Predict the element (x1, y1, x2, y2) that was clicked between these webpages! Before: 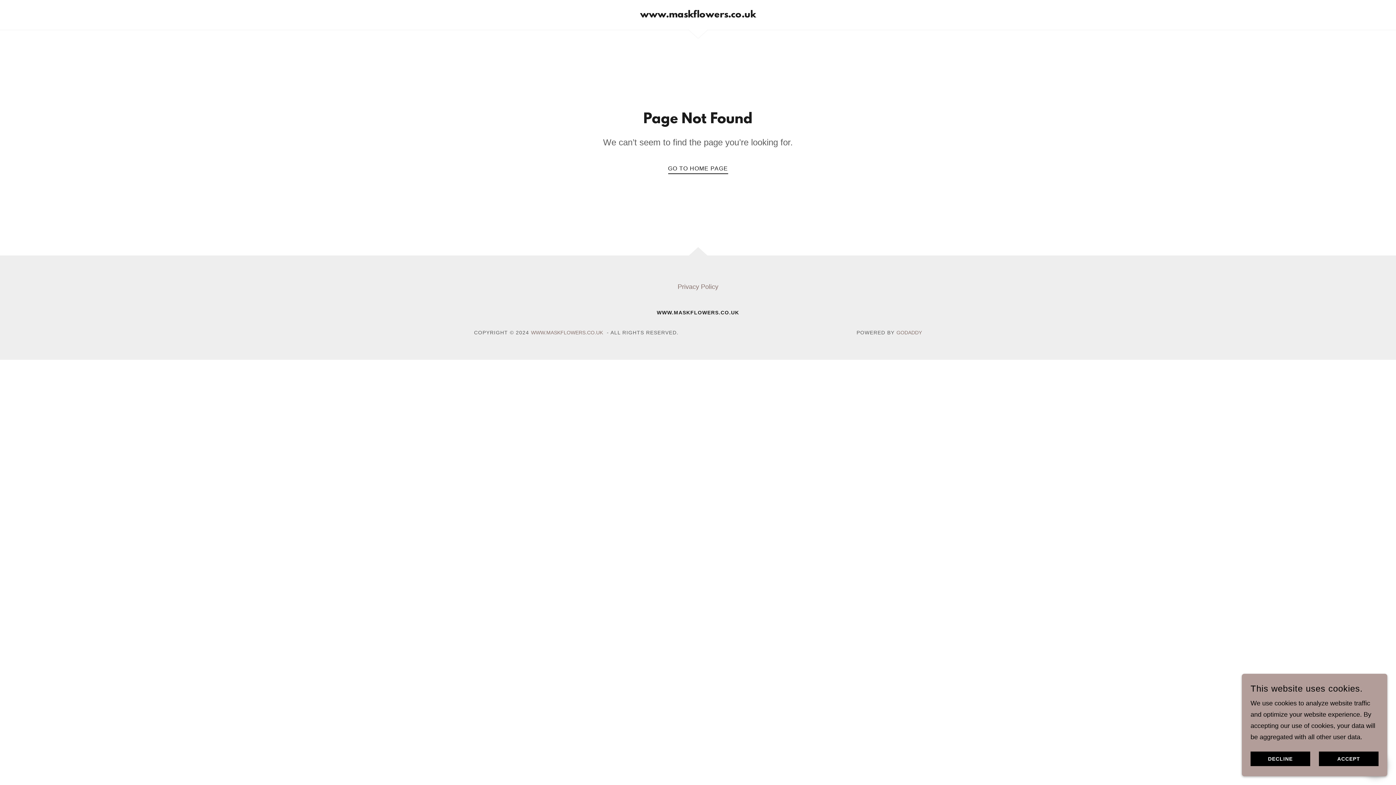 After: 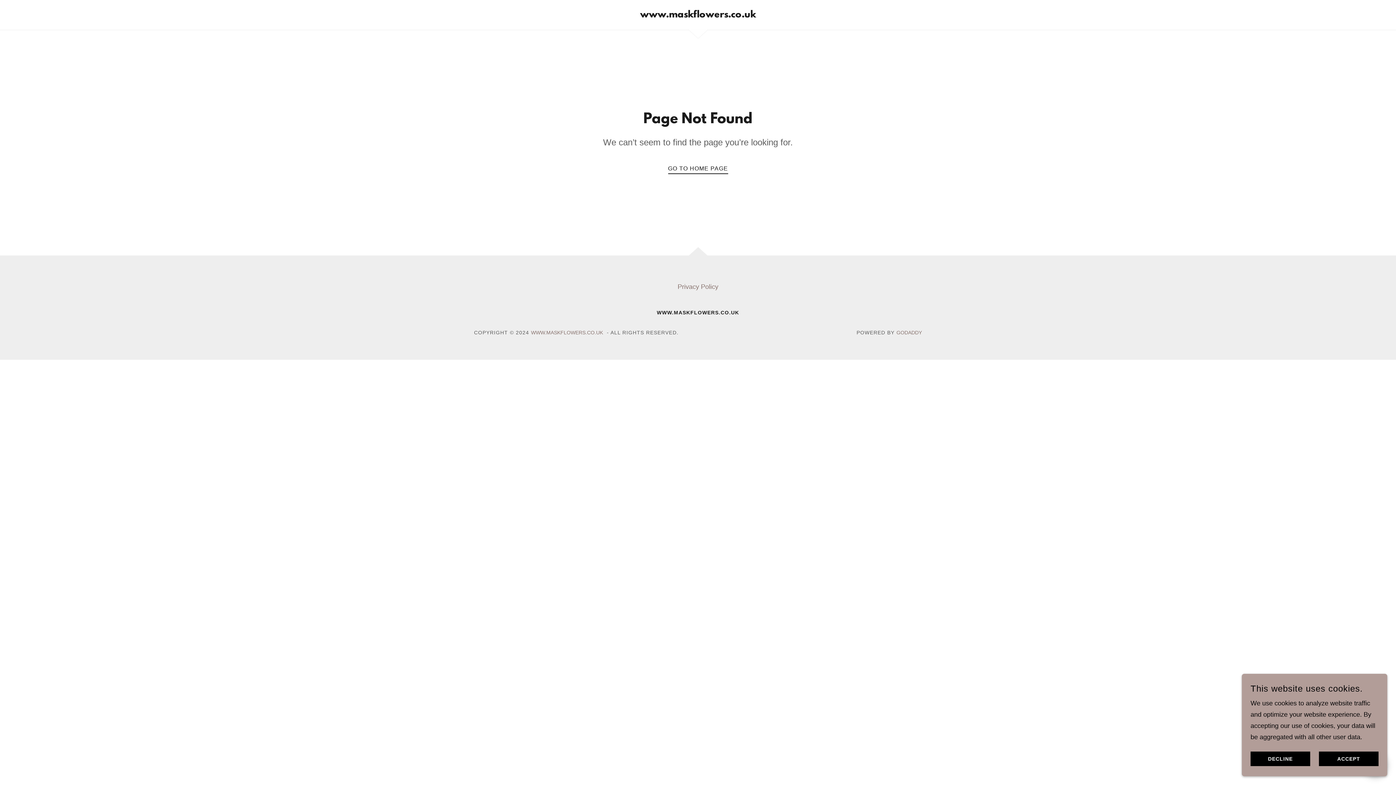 Action: bbox: (531, 329, 603, 335) label: WWW.MASKFLOWERS.CO.UK